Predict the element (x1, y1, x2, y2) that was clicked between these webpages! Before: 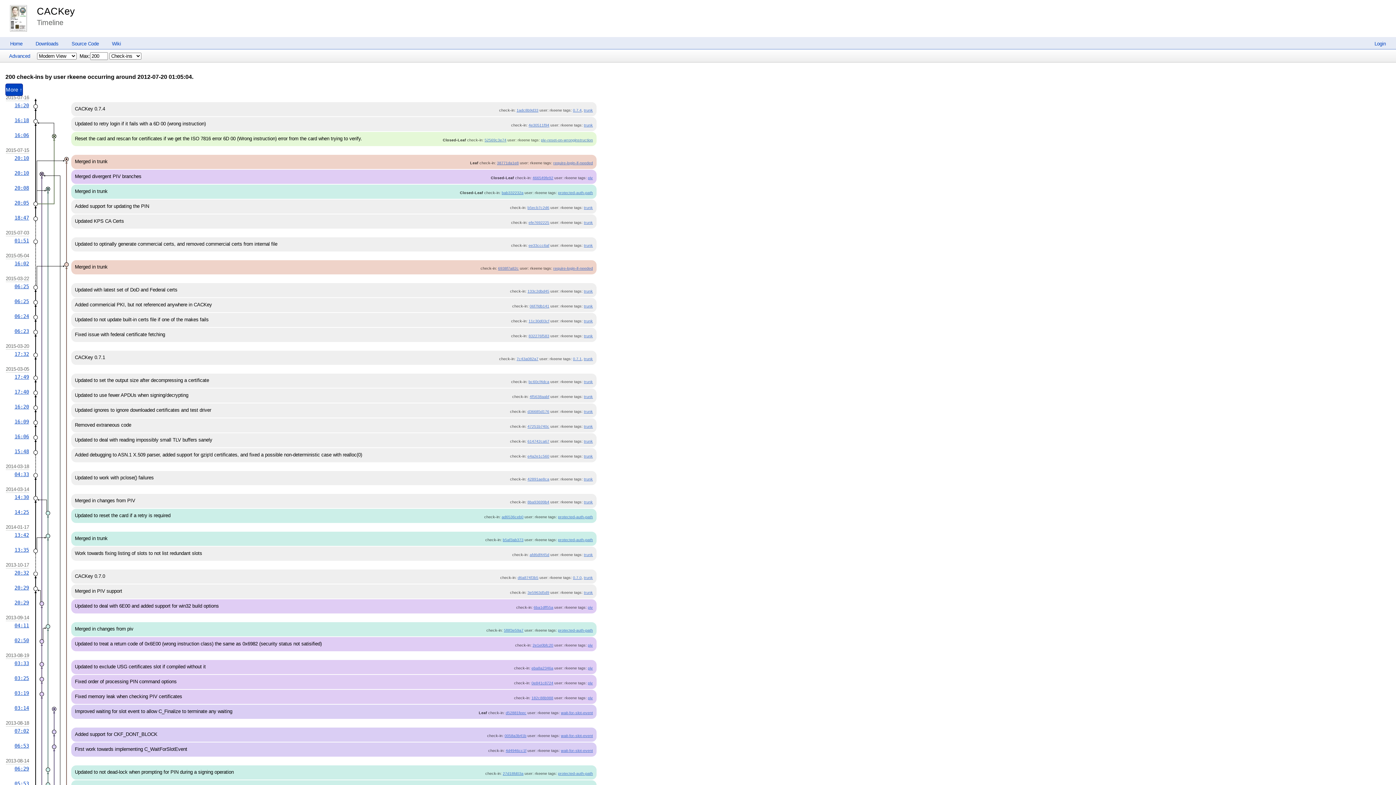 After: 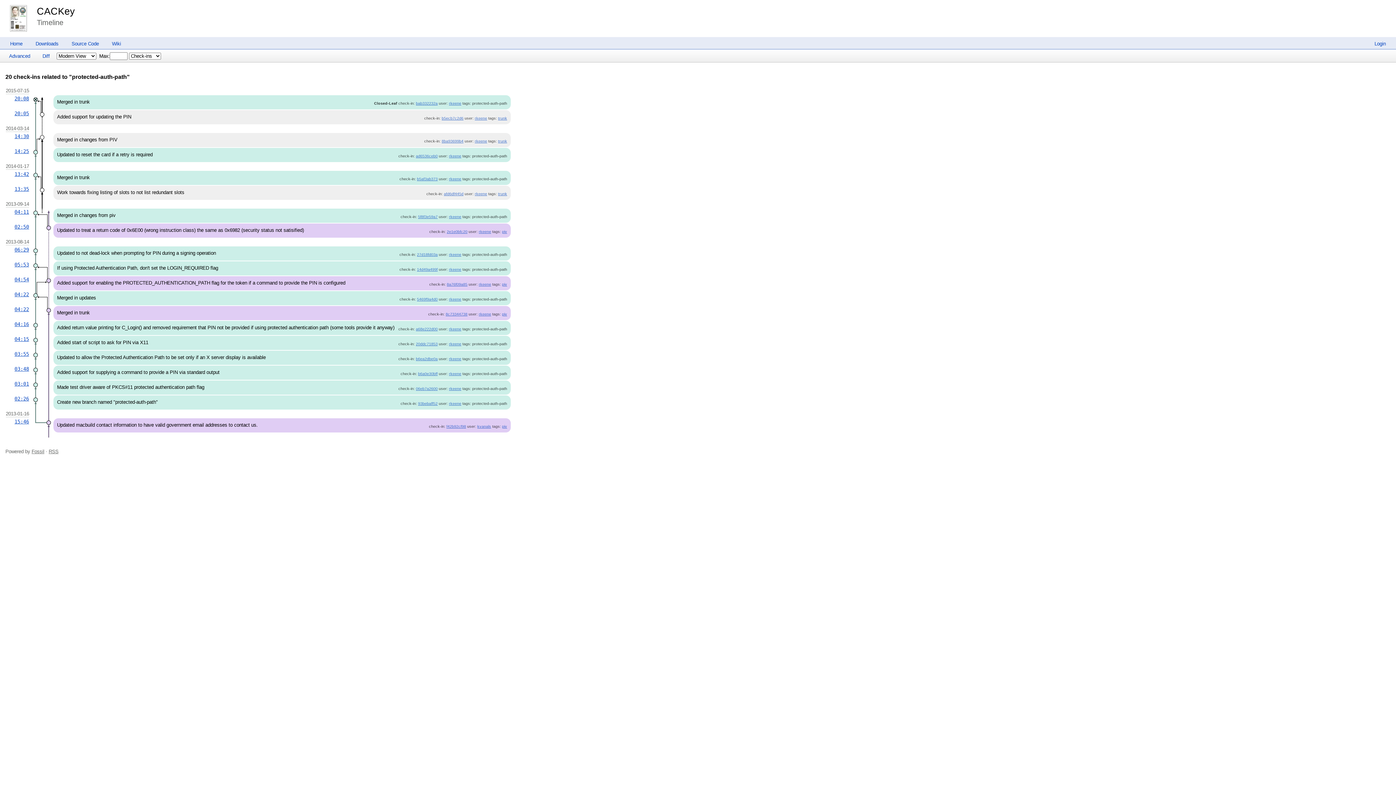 Action: bbox: (558, 190, 593, 195) label: protected-auth-path